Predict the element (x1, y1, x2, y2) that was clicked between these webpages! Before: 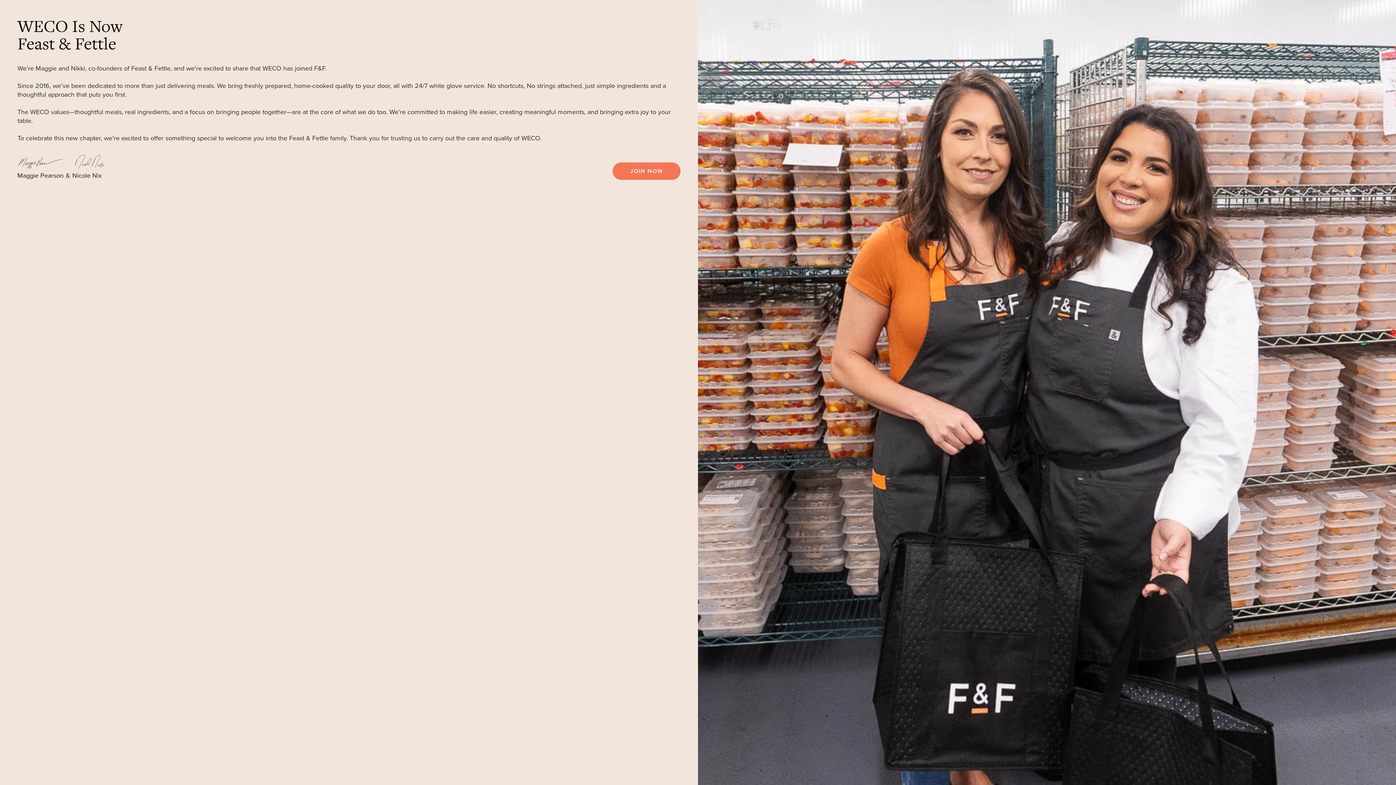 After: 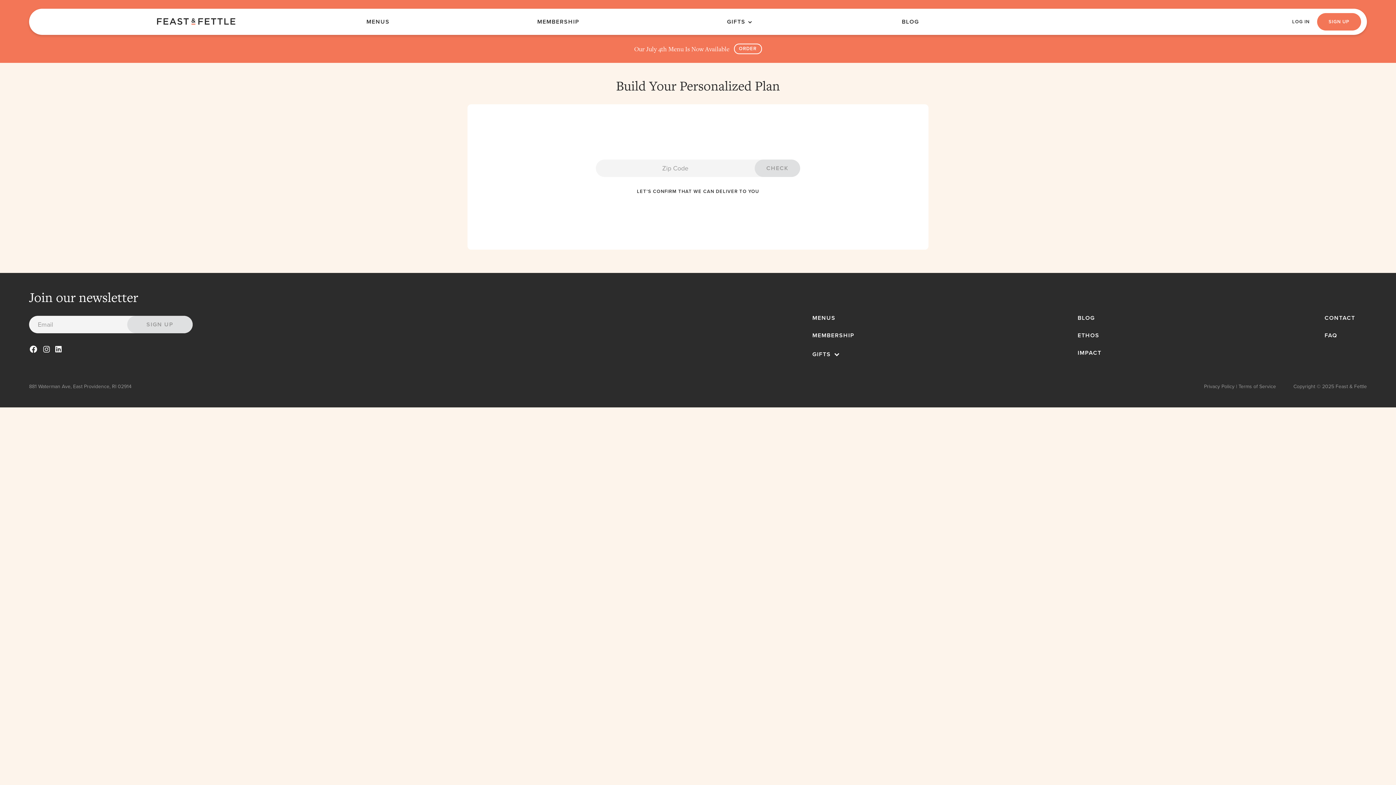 Action: bbox: (612, 162, 680, 179) label: JOIN NOW